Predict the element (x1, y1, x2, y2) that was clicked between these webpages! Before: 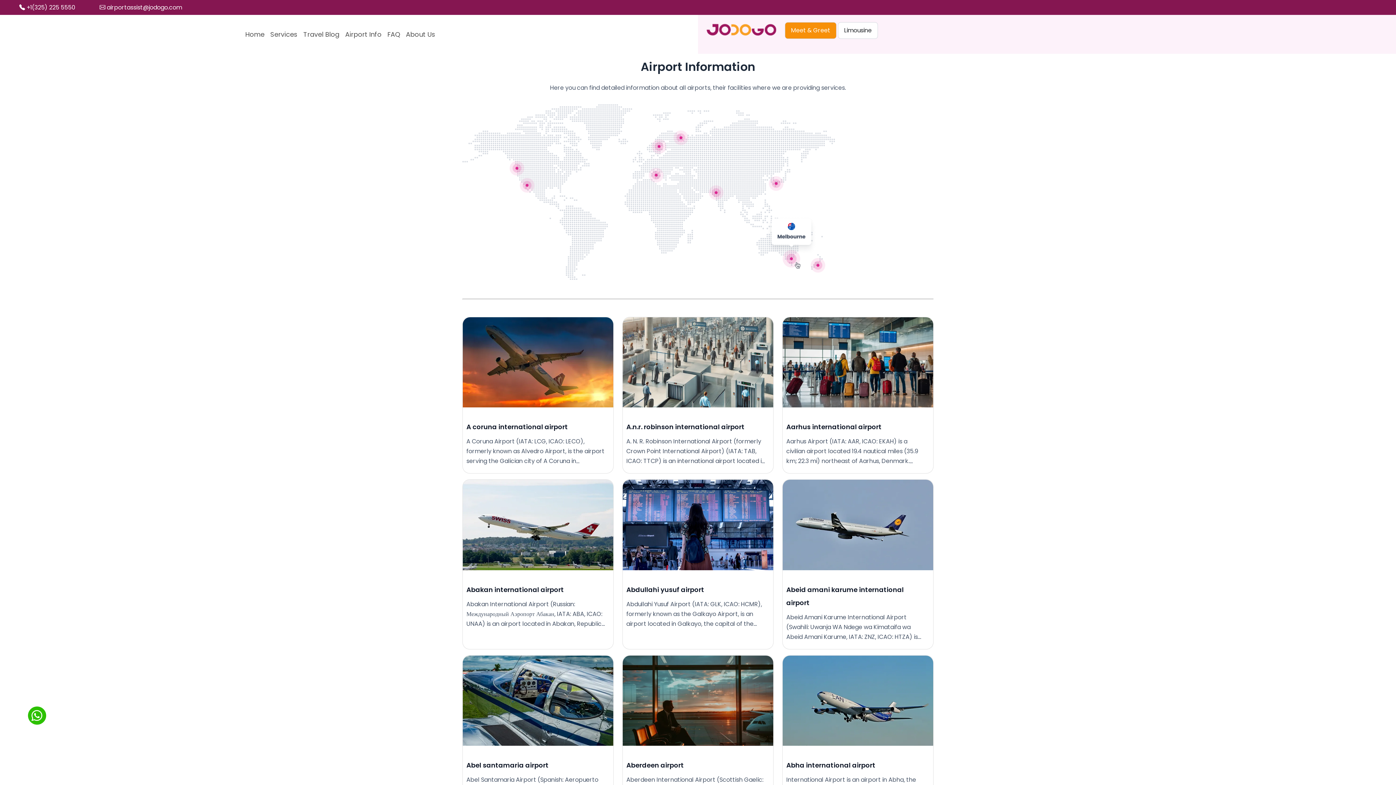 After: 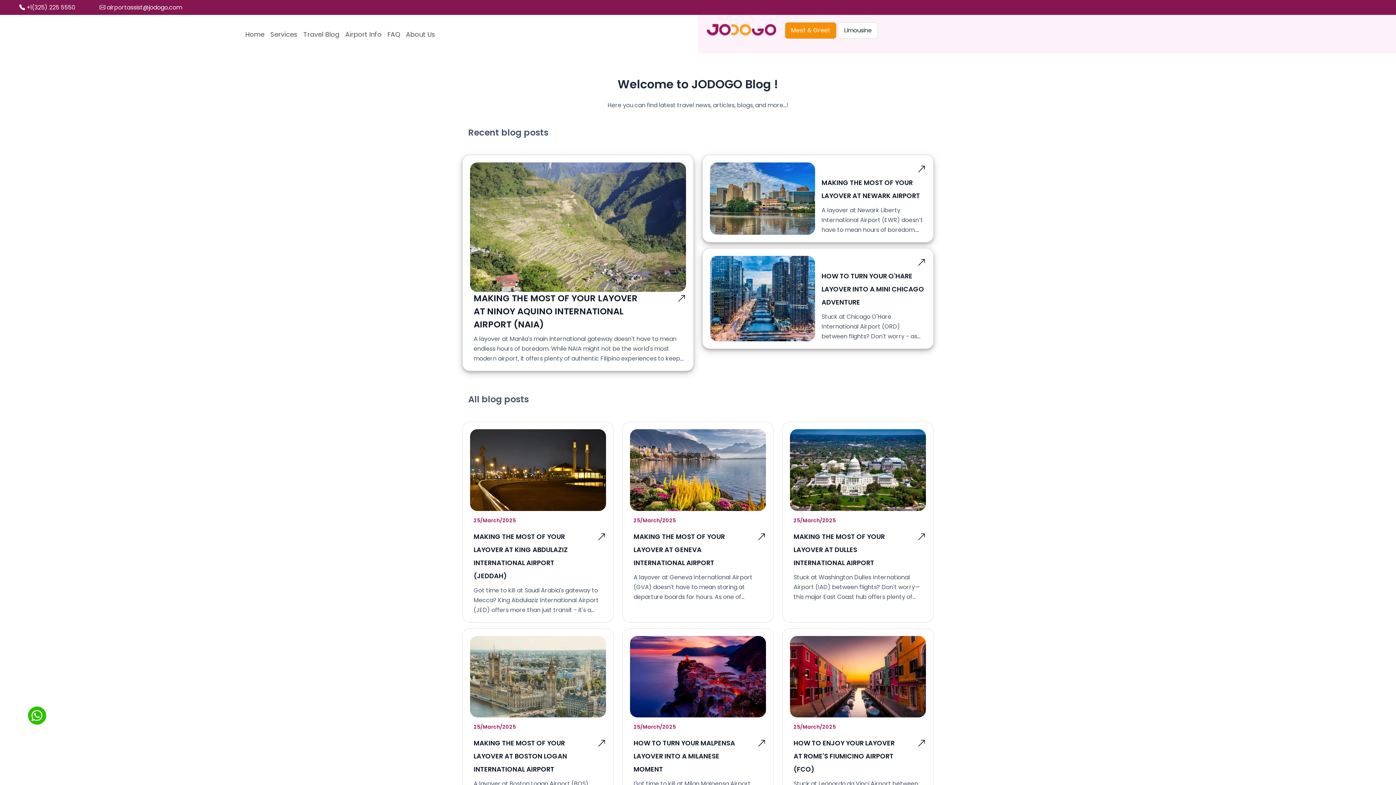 Action: bbox: (300, 29, 342, 39) label: Travel Blog